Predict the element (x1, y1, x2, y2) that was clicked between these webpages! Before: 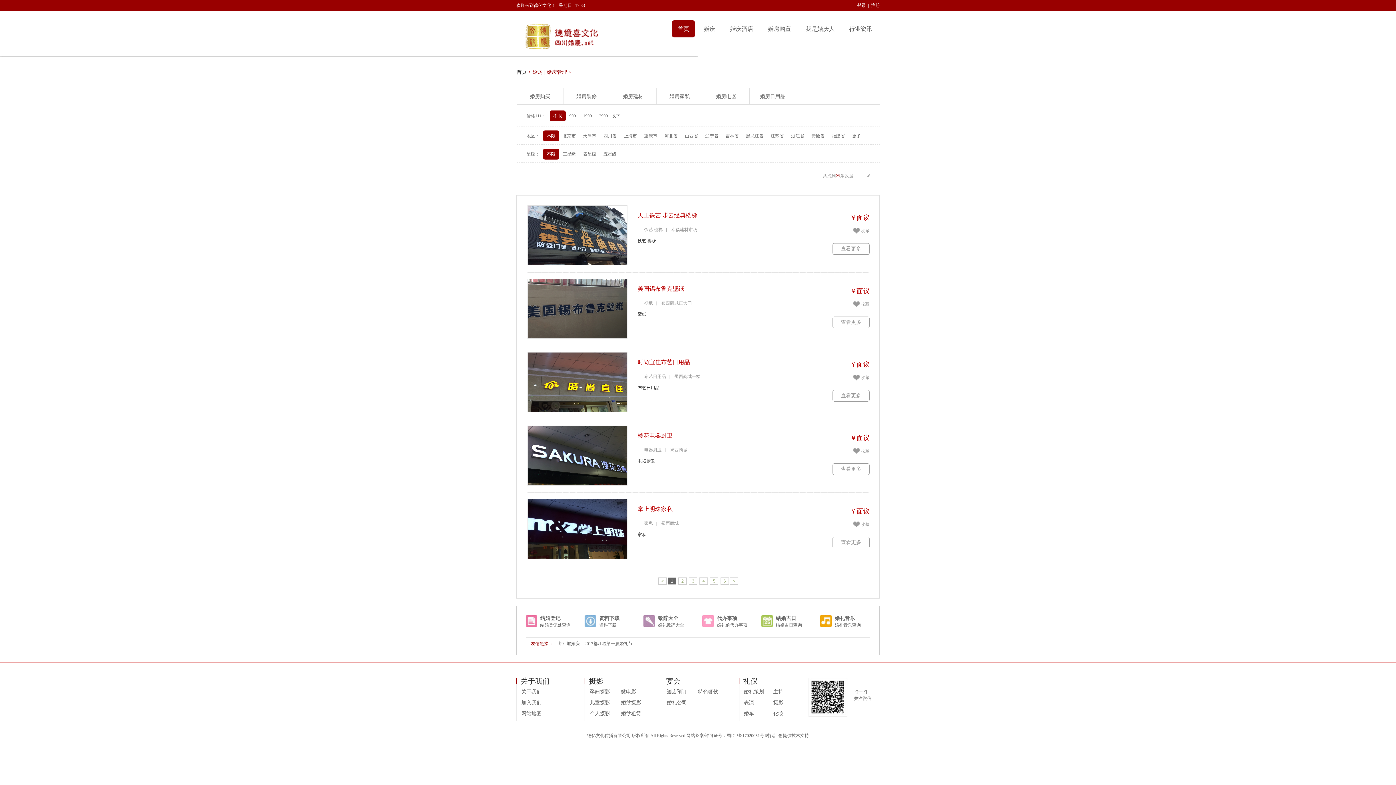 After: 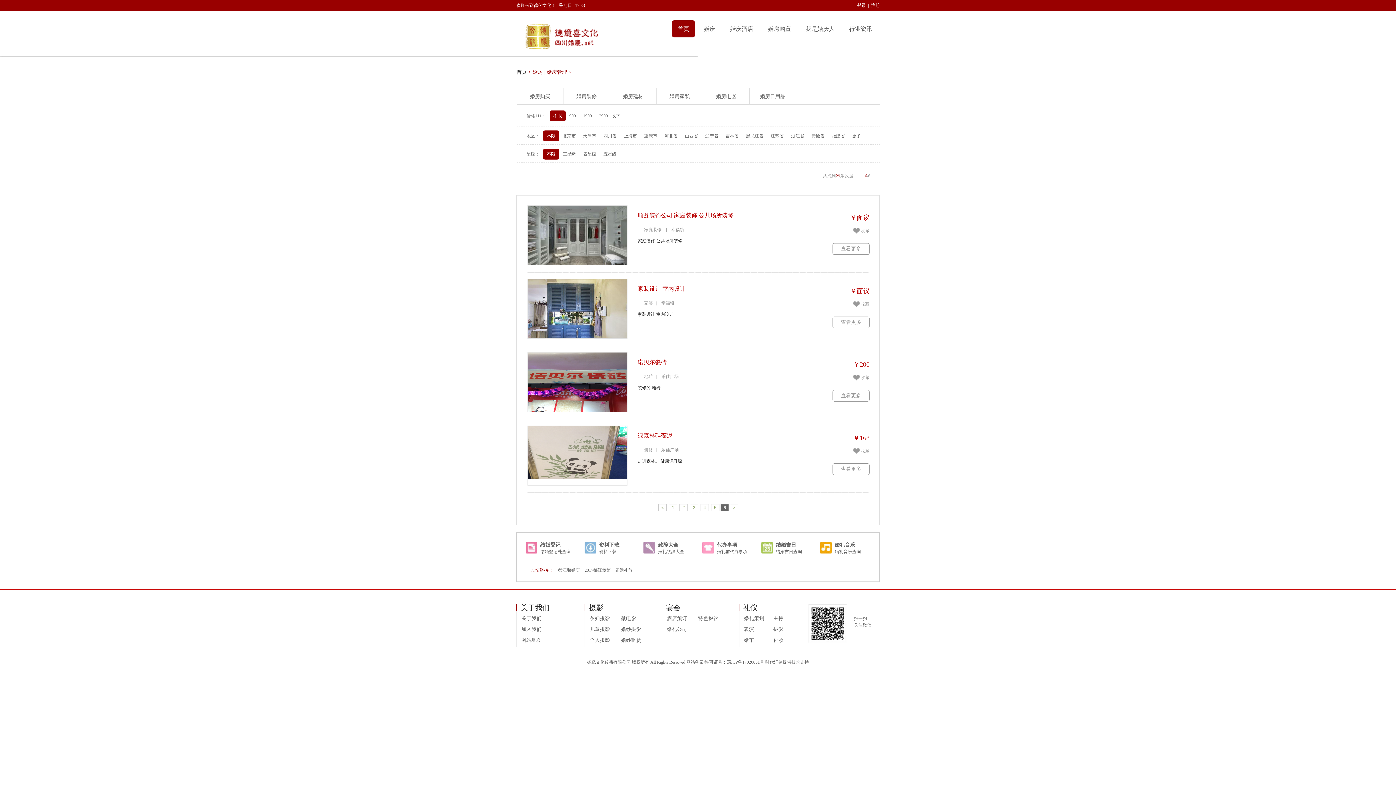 Action: label: 6 bbox: (720, 577, 729, 585)